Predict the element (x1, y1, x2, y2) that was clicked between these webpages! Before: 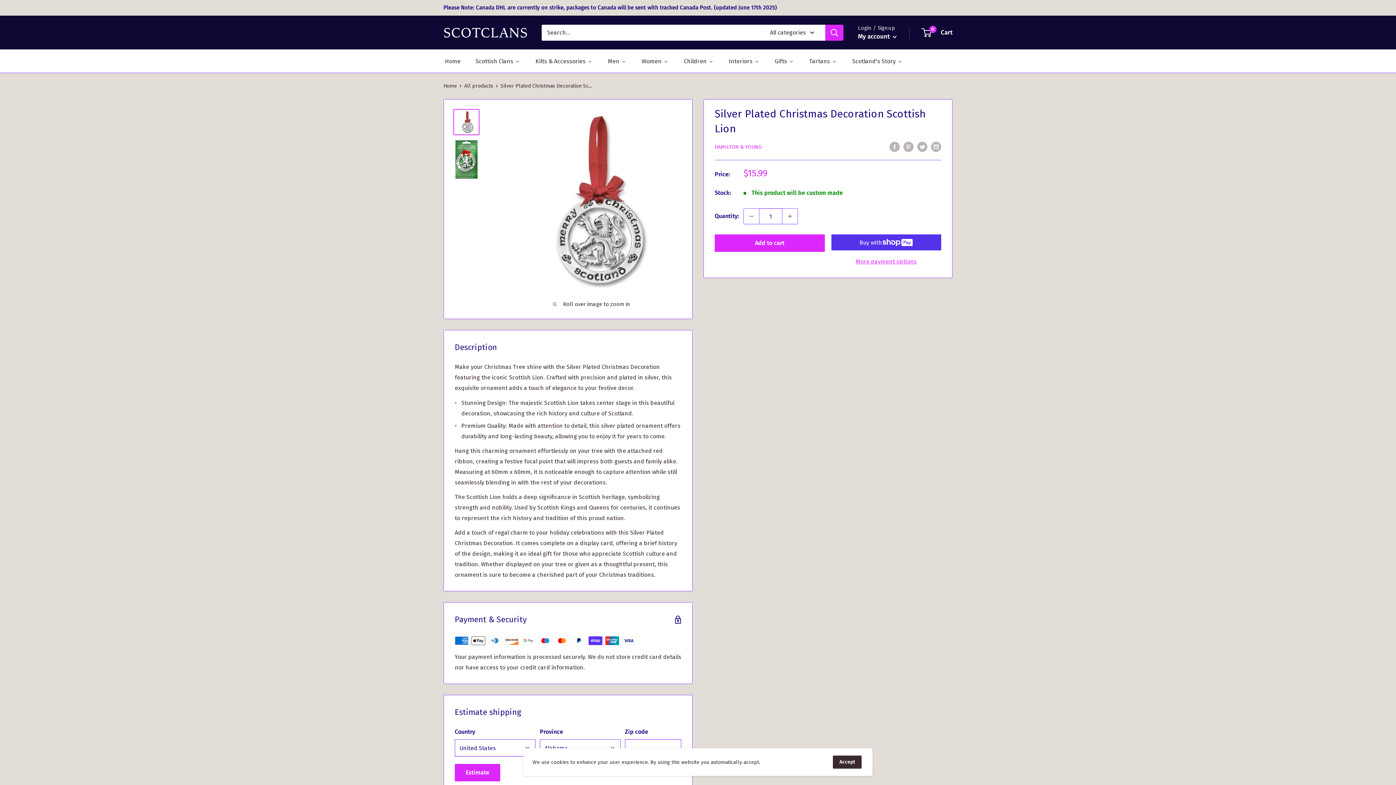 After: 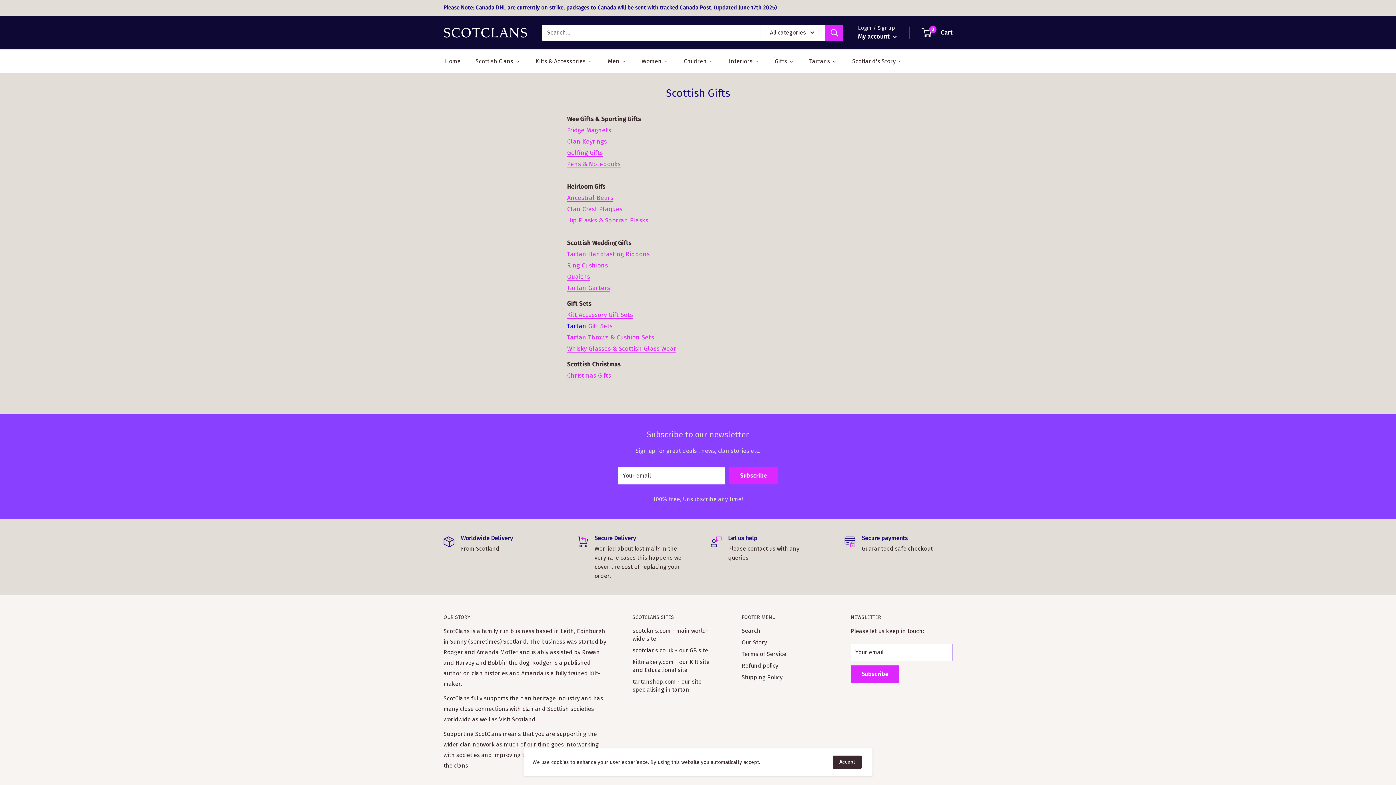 Action: label: Gifts bbox: (773, 55, 795, 66)